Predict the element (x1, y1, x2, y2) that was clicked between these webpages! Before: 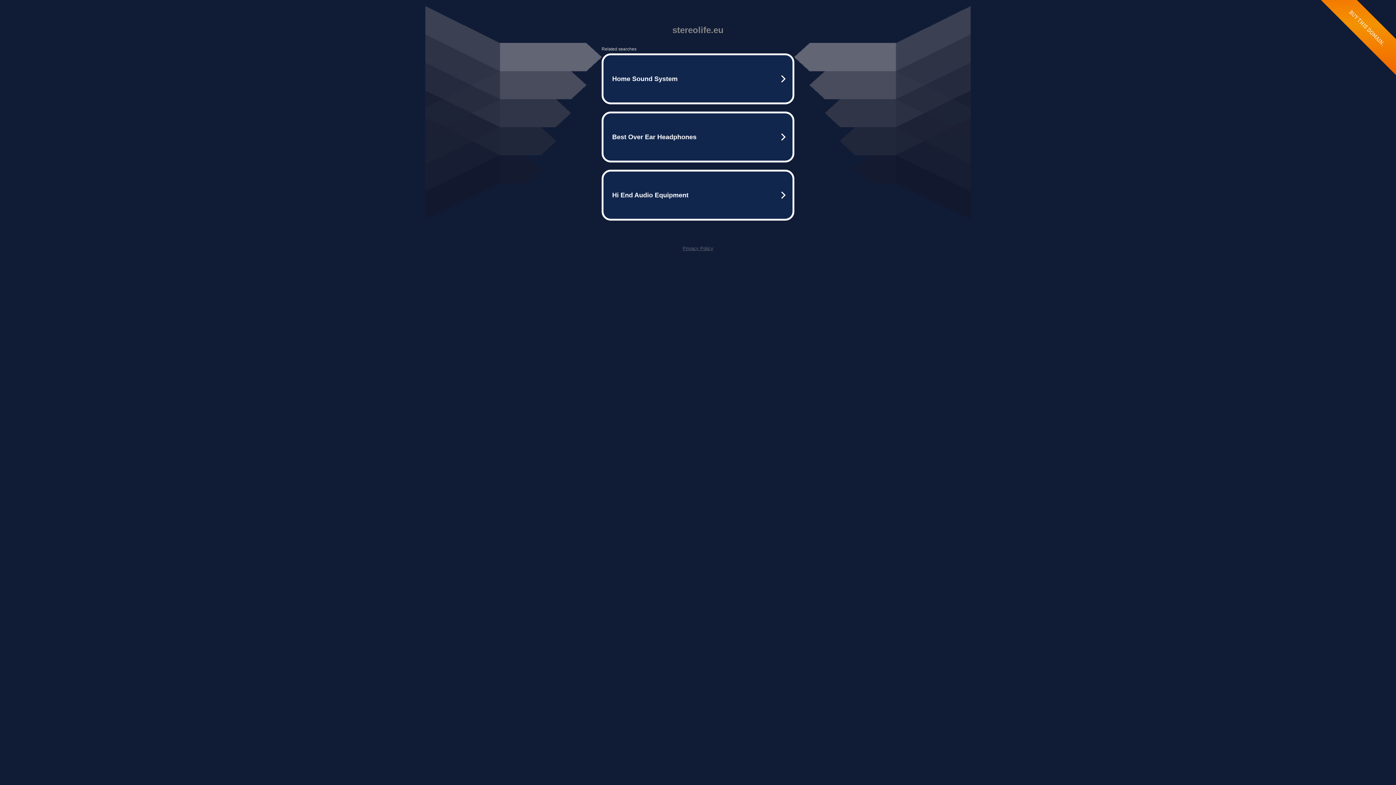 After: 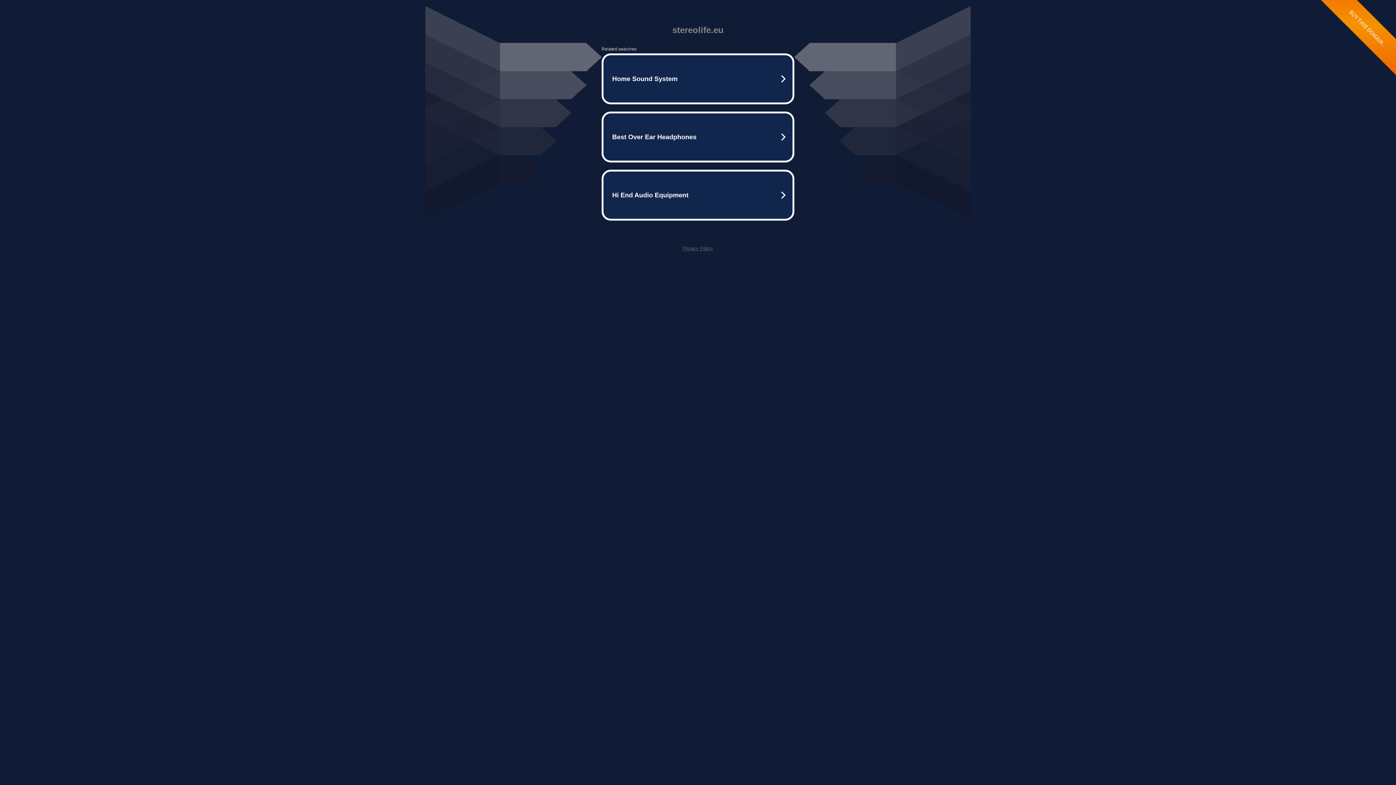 Action: bbox: (682, 245, 713, 251) label: Privacy Policy